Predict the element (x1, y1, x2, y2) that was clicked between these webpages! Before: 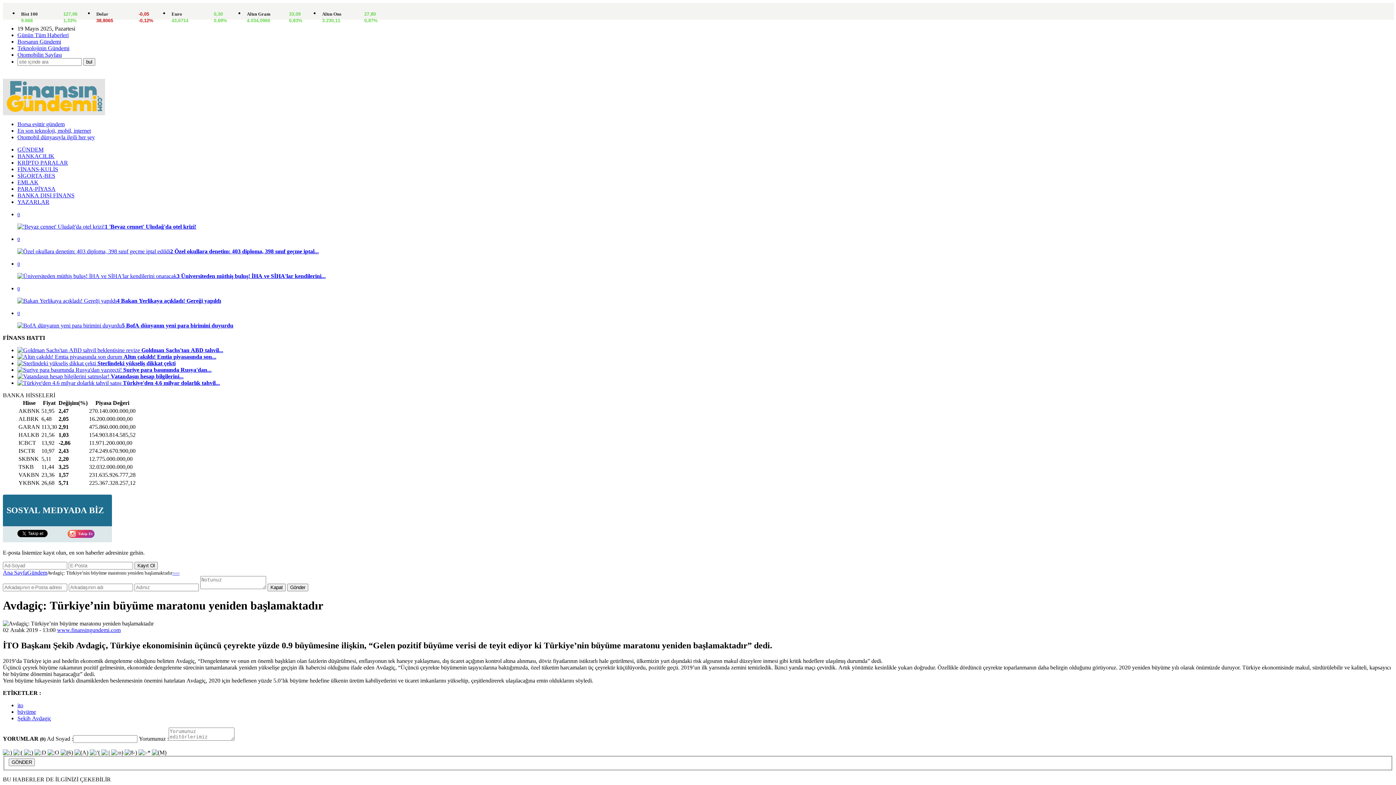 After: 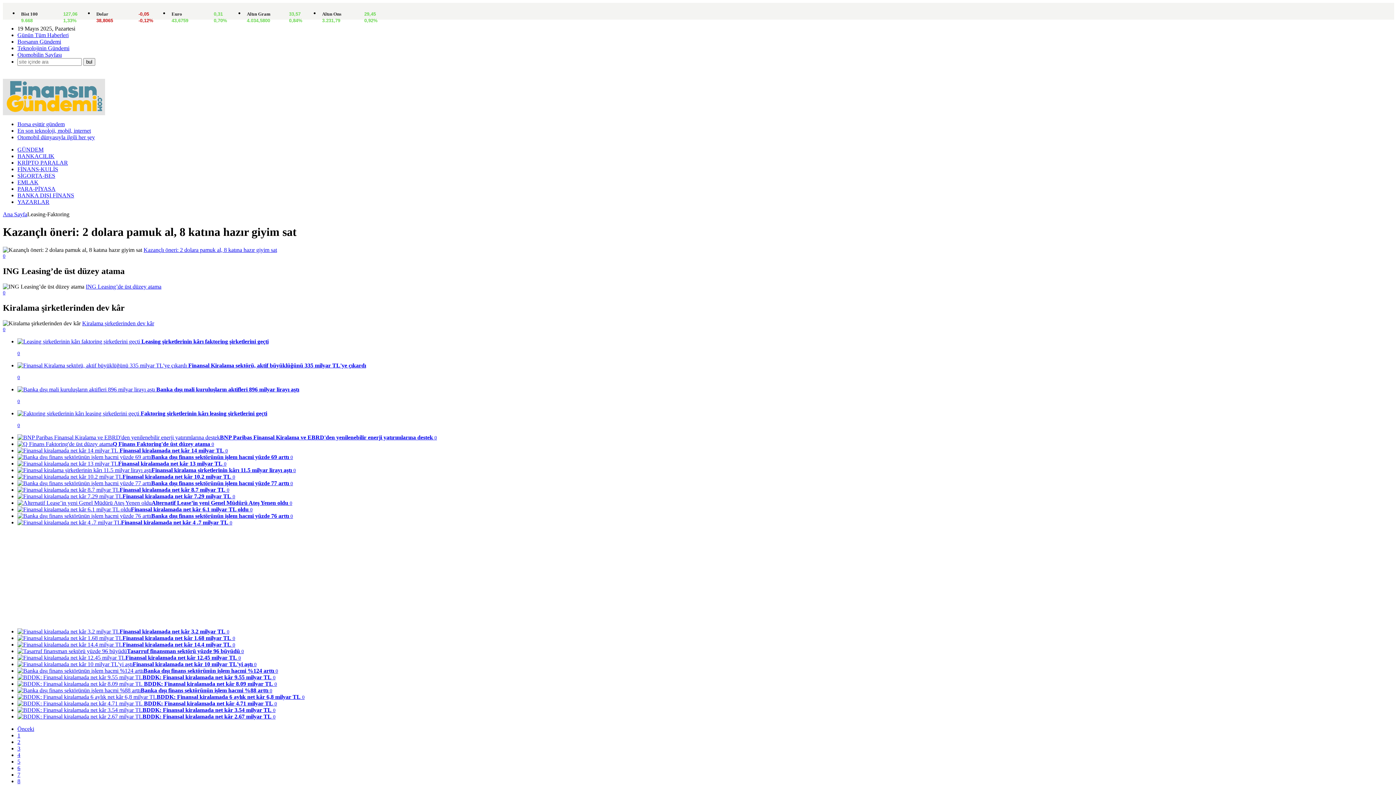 Action: label: BANKA DIŞI FİNANS bbox: (17, 192, 74, 198)